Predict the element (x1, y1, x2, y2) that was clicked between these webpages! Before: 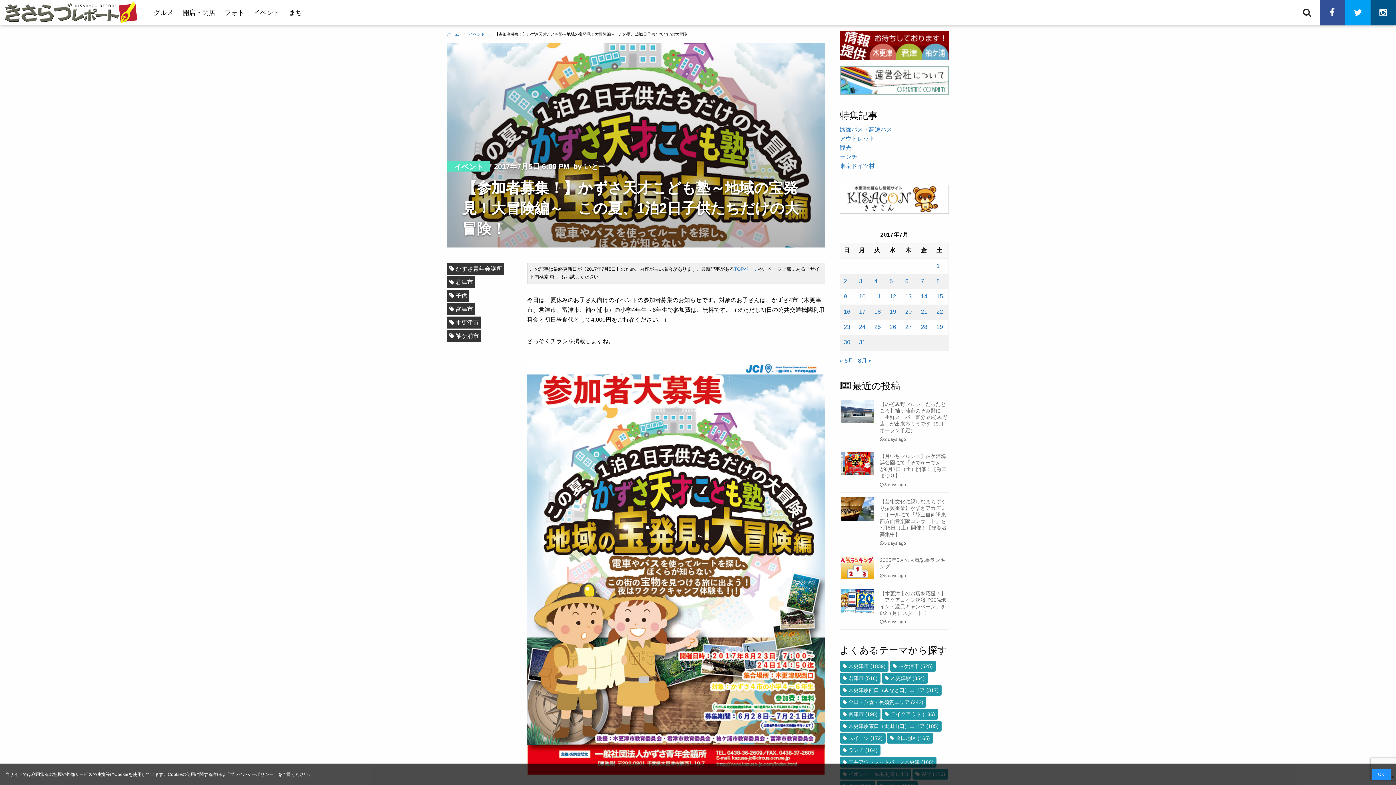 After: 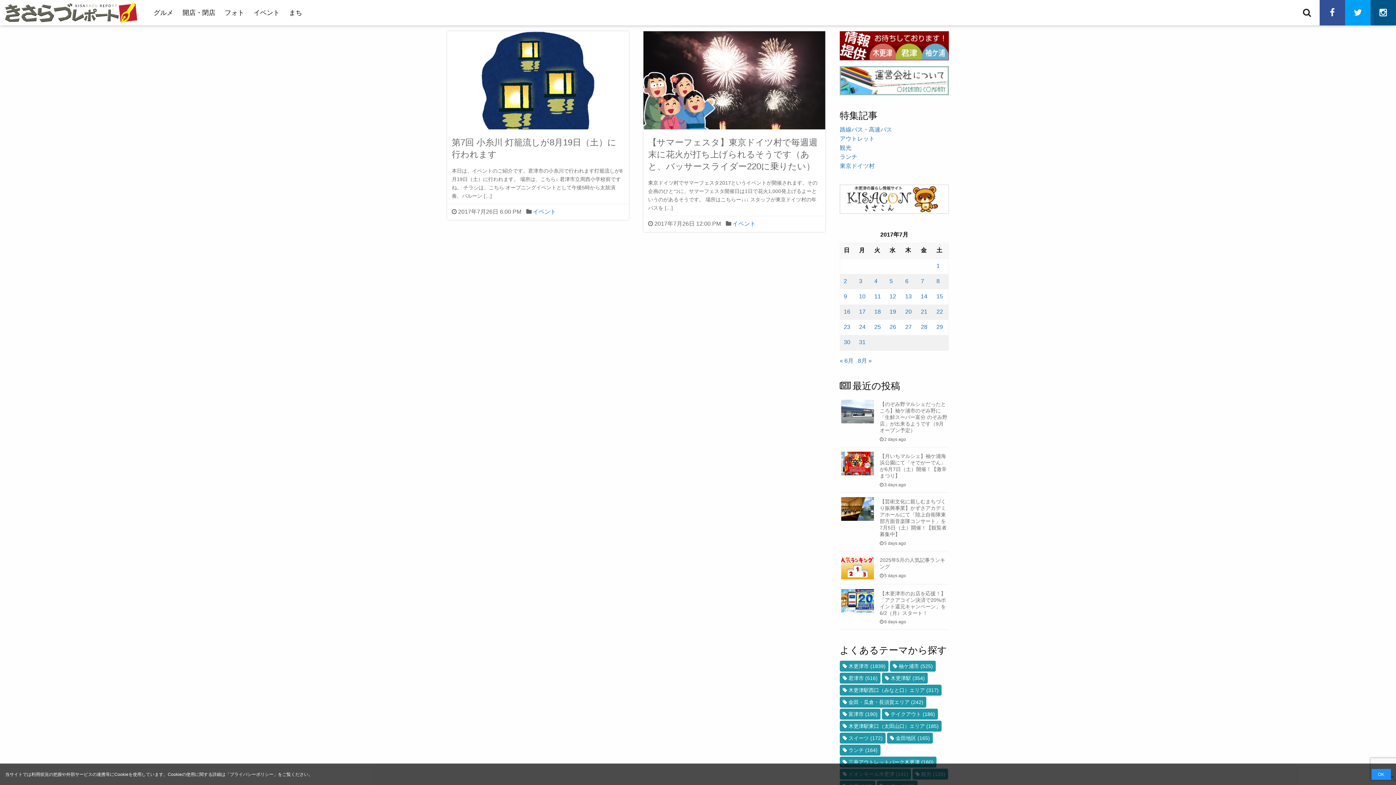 Action: bbox: (889, 324, 896, 330) label: 2017年7月26日 に投稿を公開